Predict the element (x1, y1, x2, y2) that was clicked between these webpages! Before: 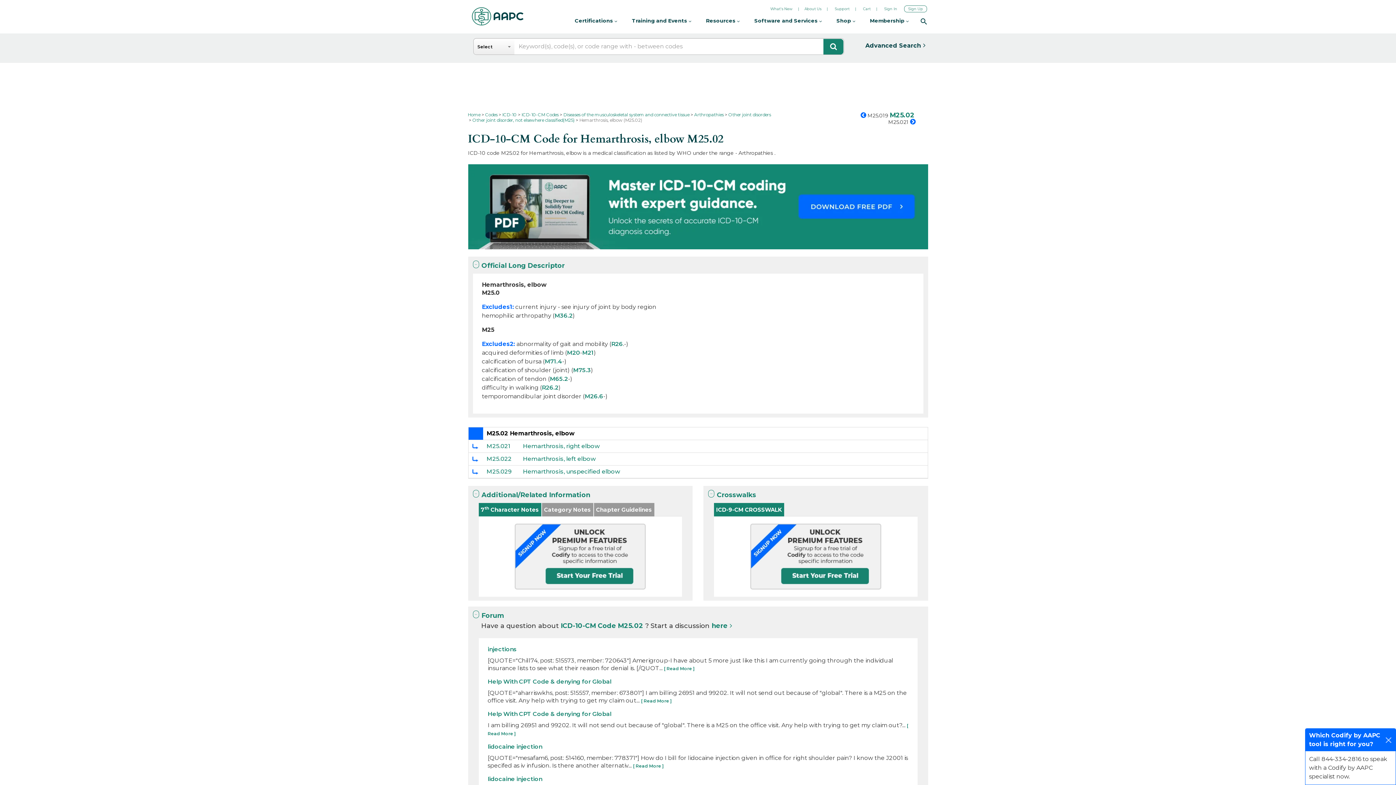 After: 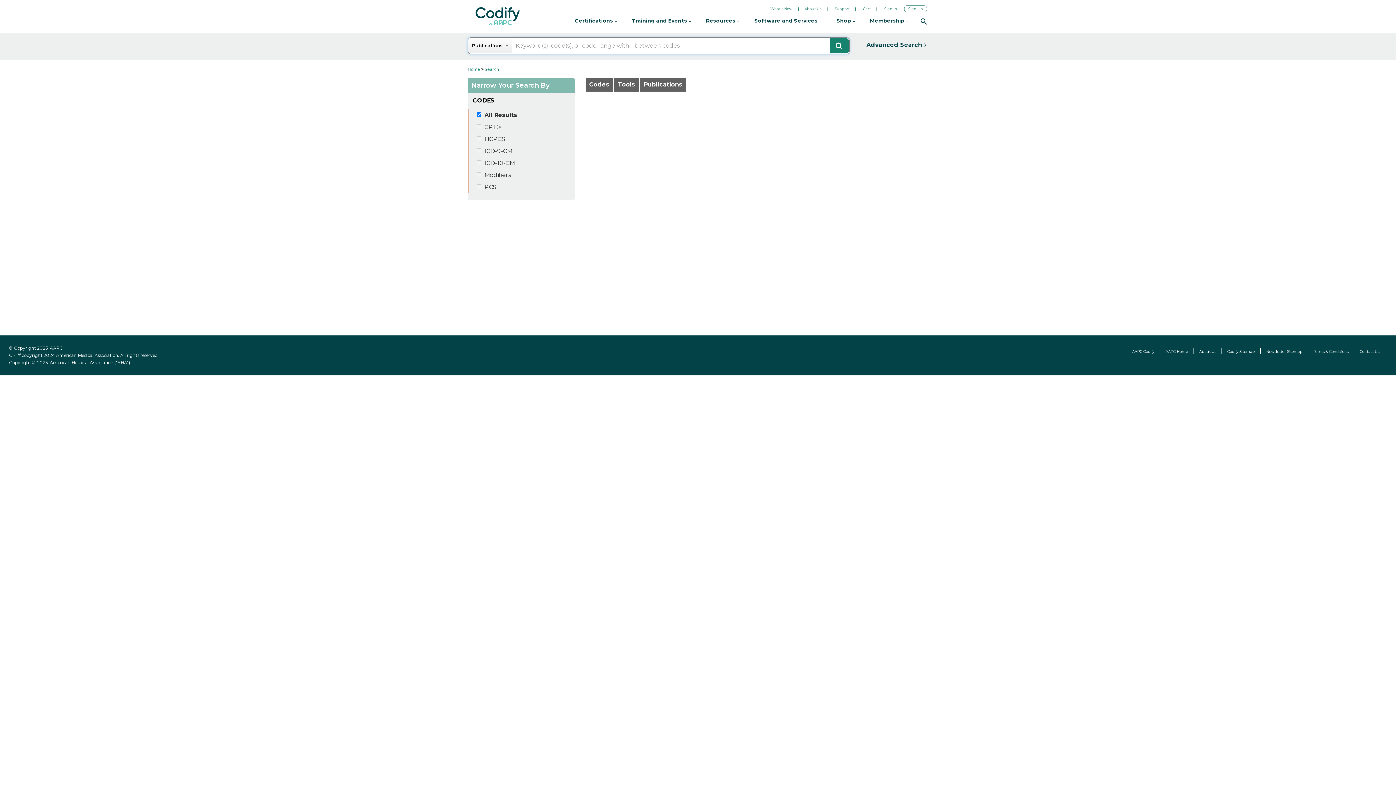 Action: bbox: (860, 38, 928, 53) label: Advanced Search